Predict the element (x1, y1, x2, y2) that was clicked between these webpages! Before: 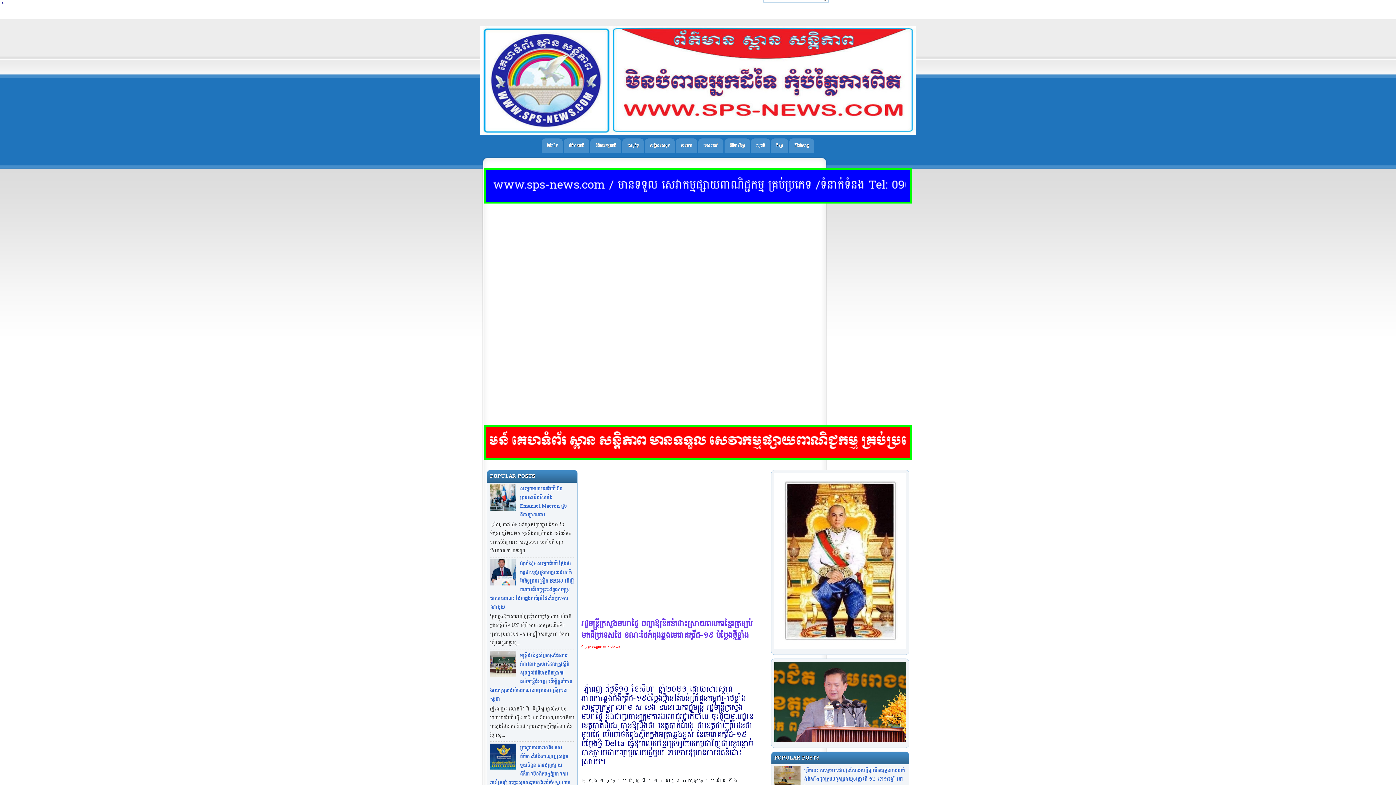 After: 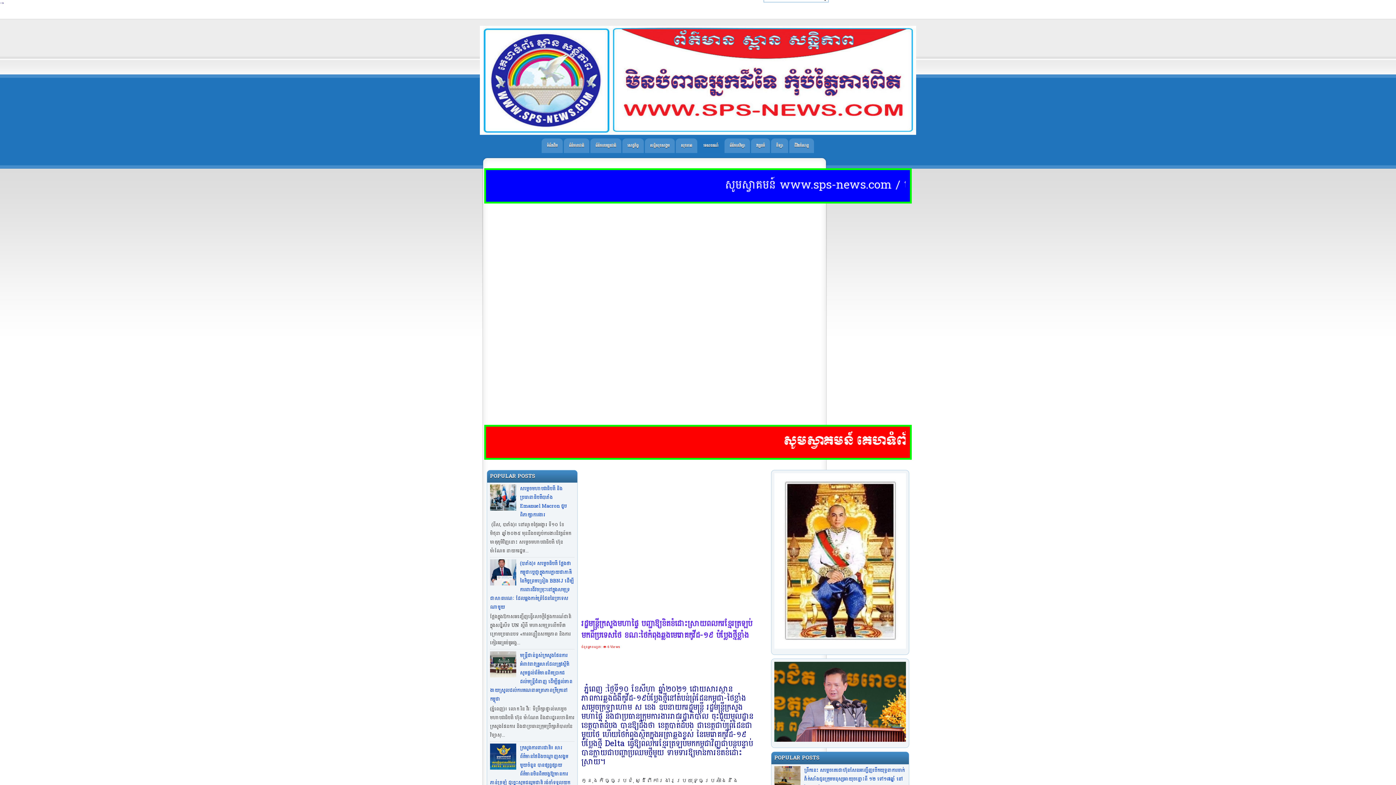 Action: bbox: (698, 138, 723, 153) label: ទេសចរណ៍